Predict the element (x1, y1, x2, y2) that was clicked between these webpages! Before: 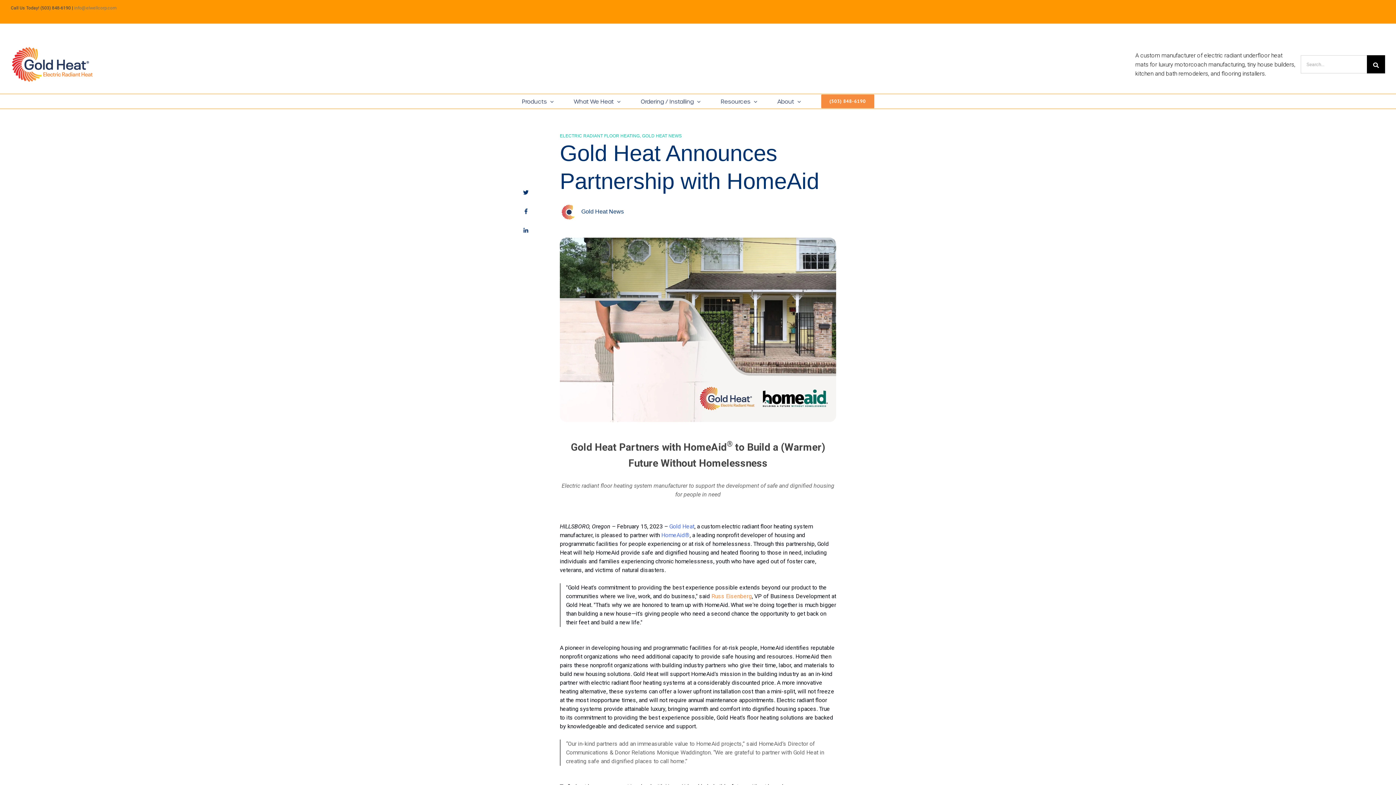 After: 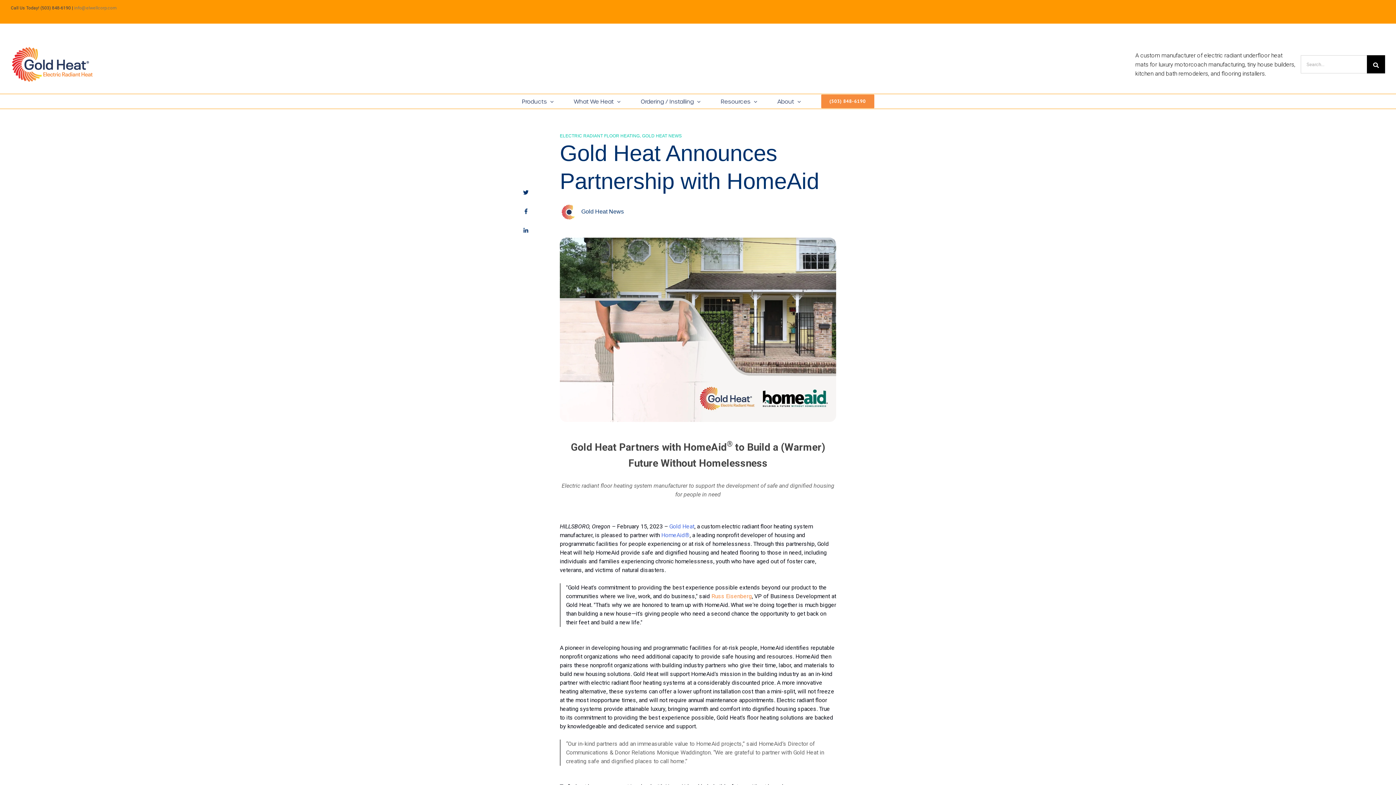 Action: bbox: (520, 203, 531, 220)